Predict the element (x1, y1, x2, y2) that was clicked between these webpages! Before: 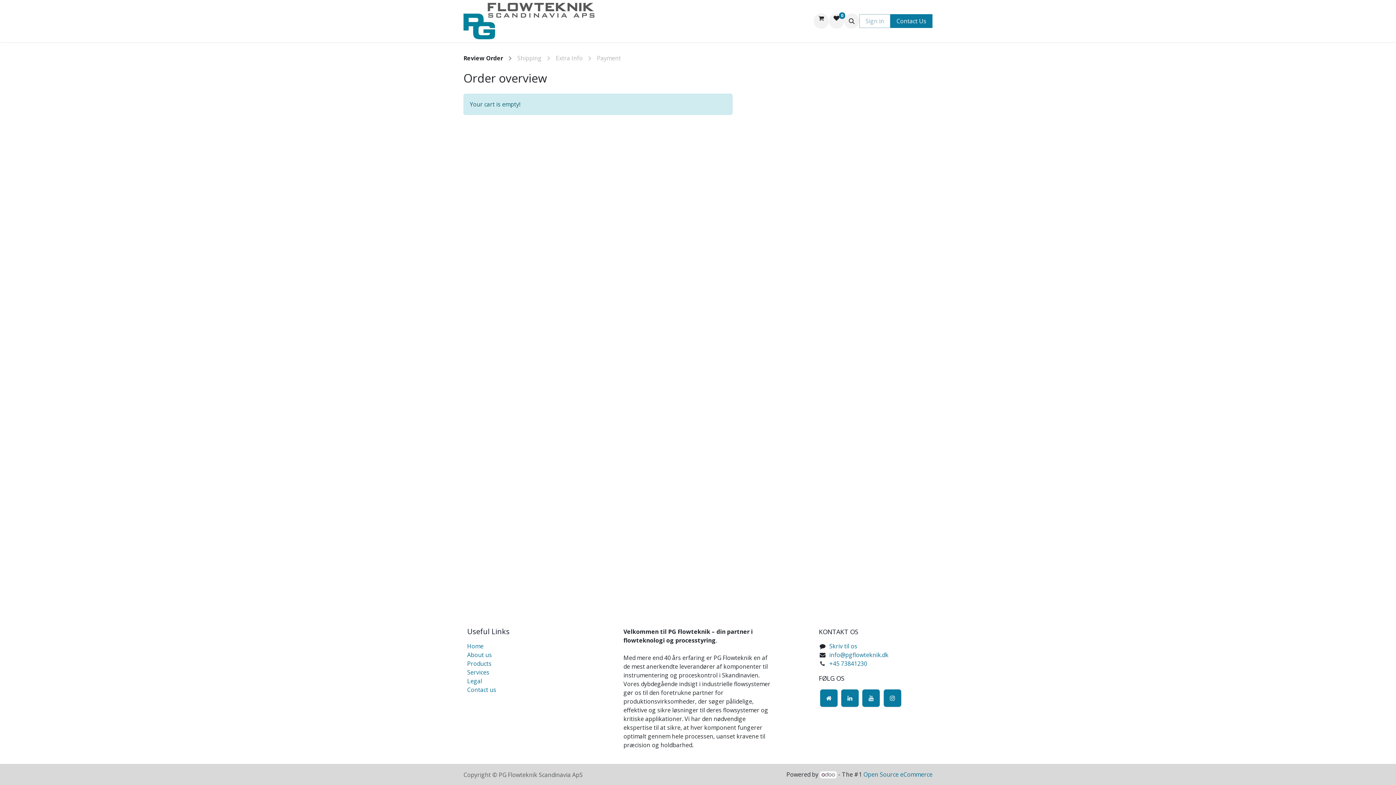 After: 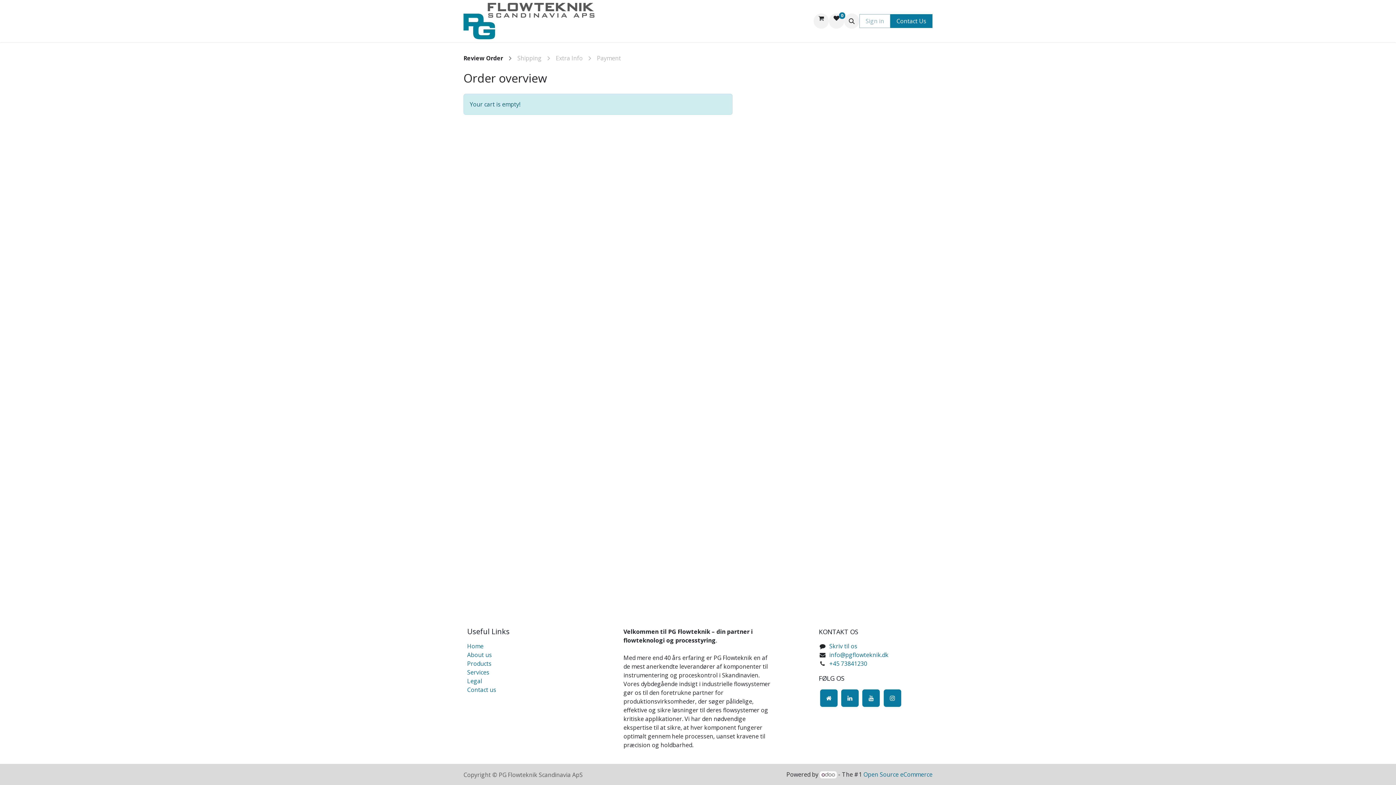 Action: bbox: (820, 771, 837, 778)